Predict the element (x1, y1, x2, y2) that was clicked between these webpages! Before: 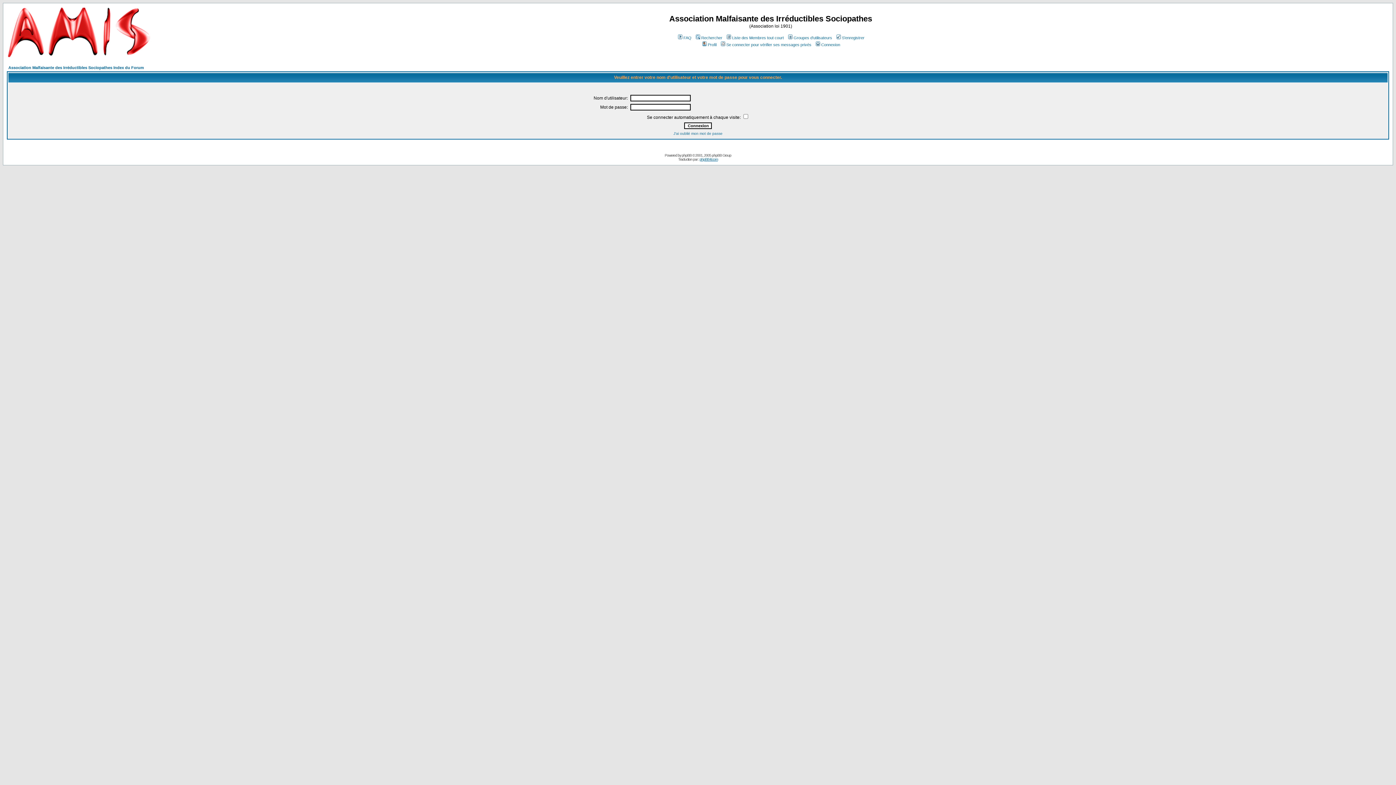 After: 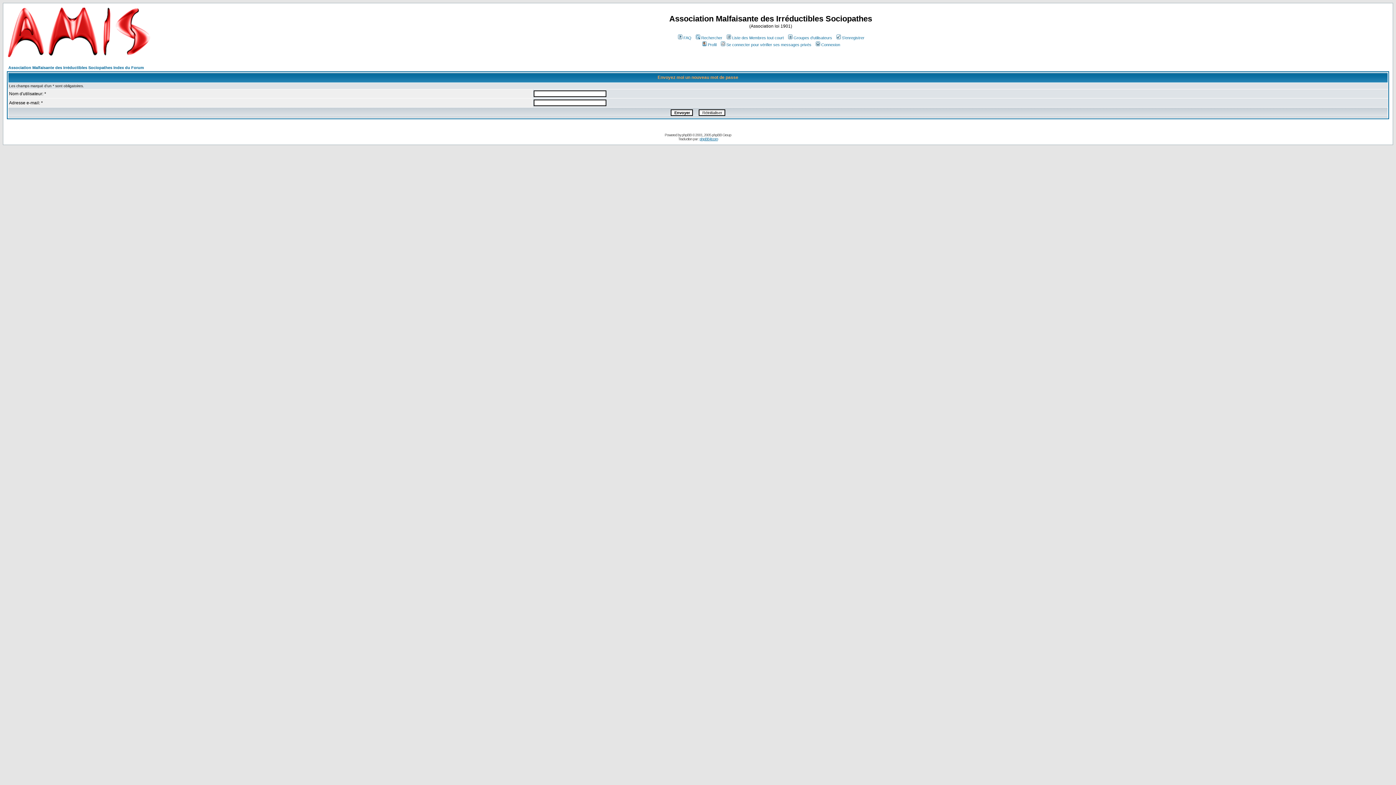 Action: bbox: (673, 131, 722, 135) label: J'ai oublié mon mot de passe